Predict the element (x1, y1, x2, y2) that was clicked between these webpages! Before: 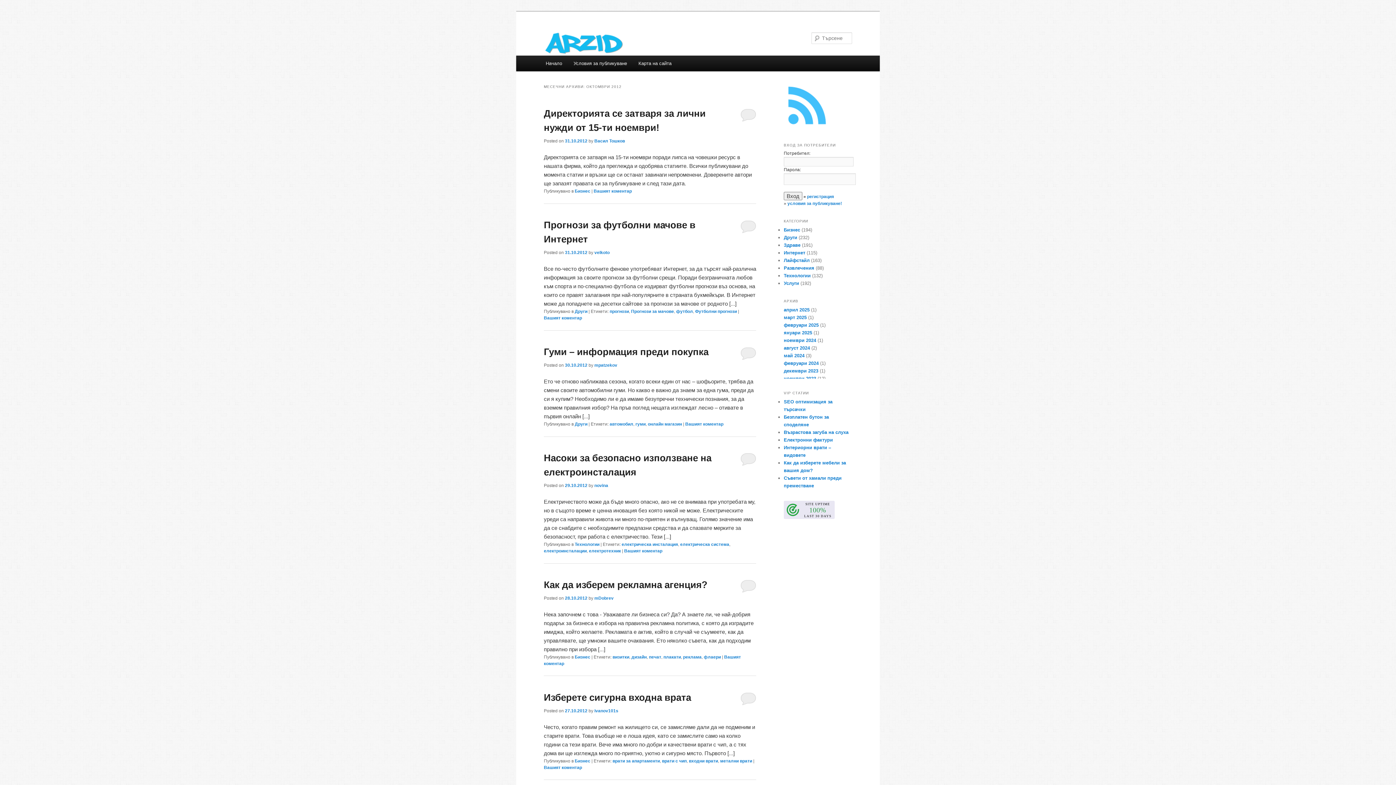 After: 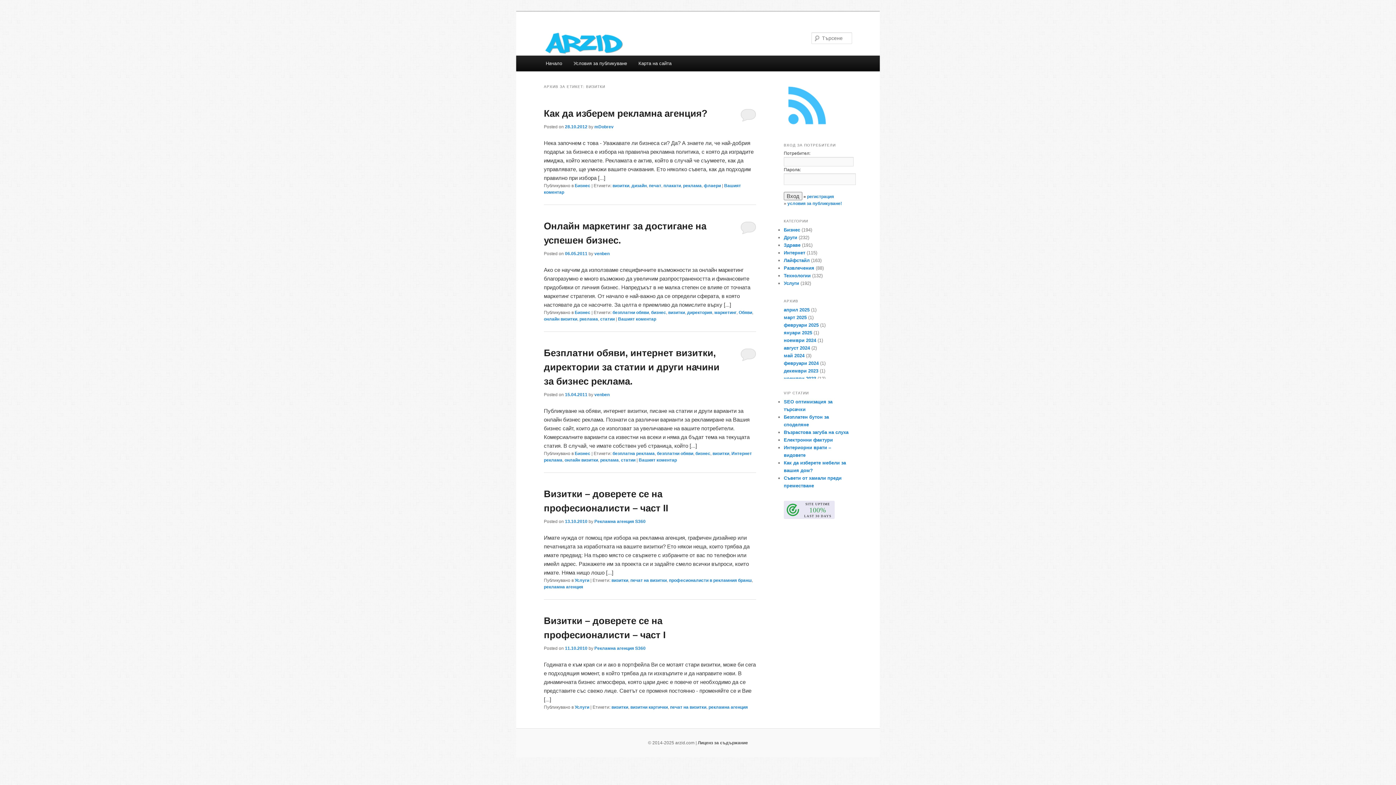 Action: bbox: (612, 654, 629, 660) label: визитки